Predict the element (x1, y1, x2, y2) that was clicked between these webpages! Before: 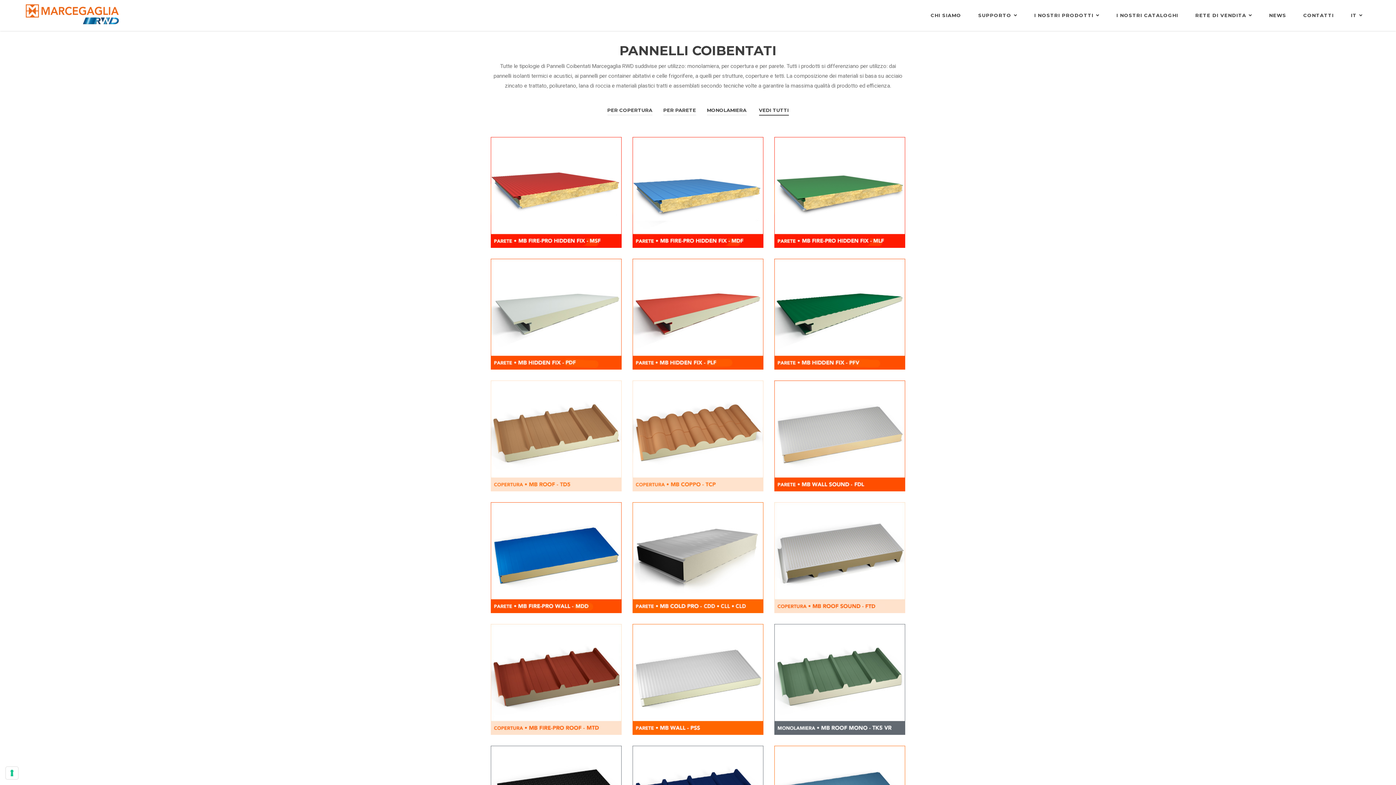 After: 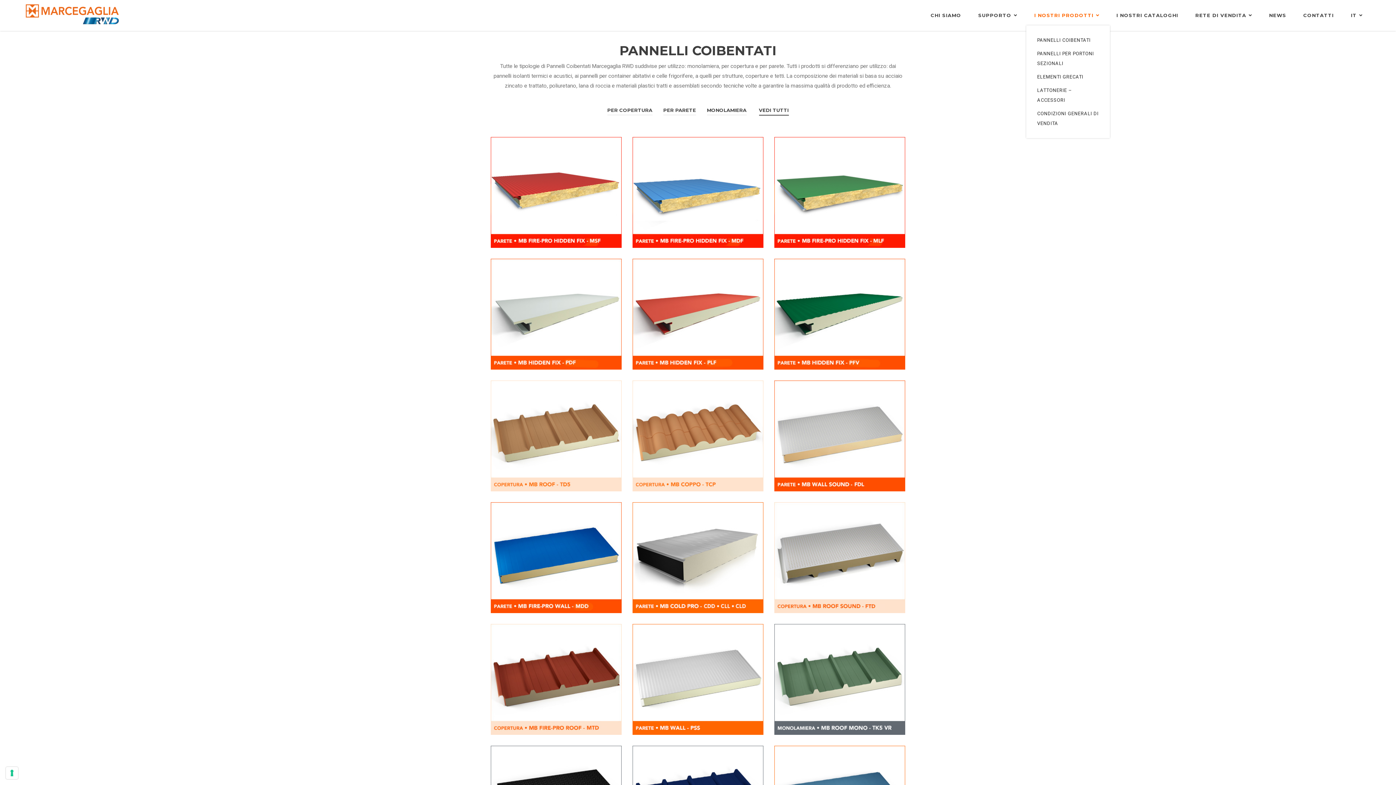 Action: bbox: (1030, 6, 1103, 24) label: I NOSTRI PRODOTTI